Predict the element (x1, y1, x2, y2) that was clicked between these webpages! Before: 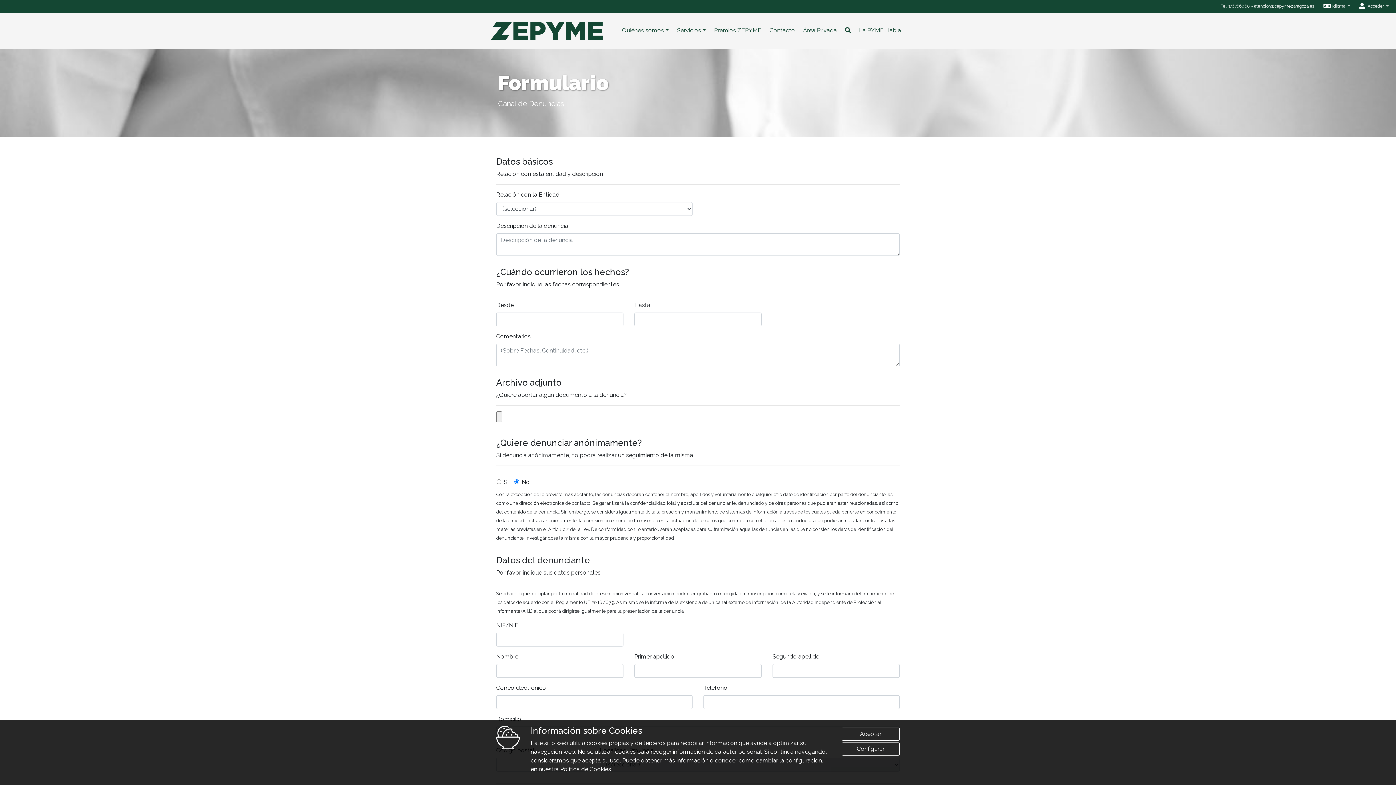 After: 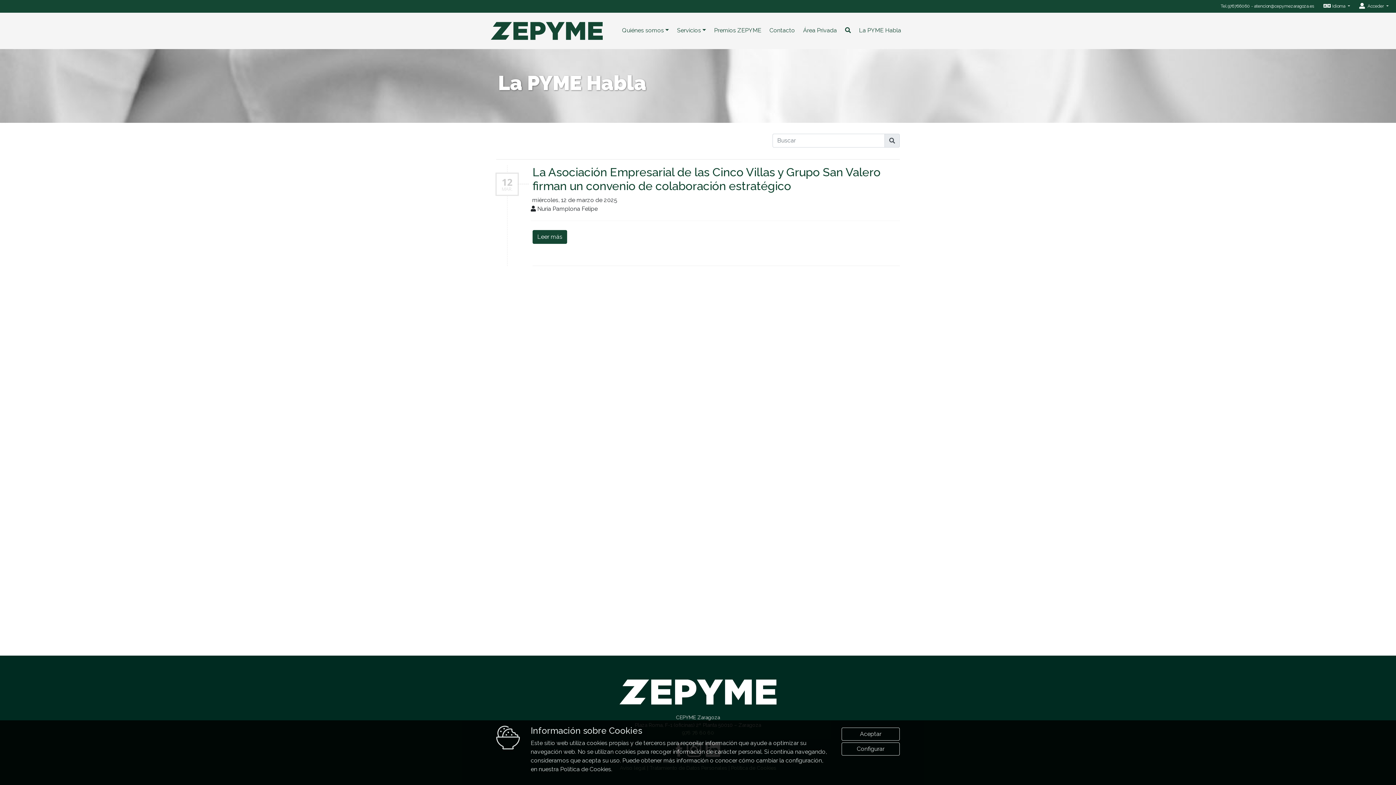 Action: bbox: (855, 22, 905, 38) label: La PYME Habla